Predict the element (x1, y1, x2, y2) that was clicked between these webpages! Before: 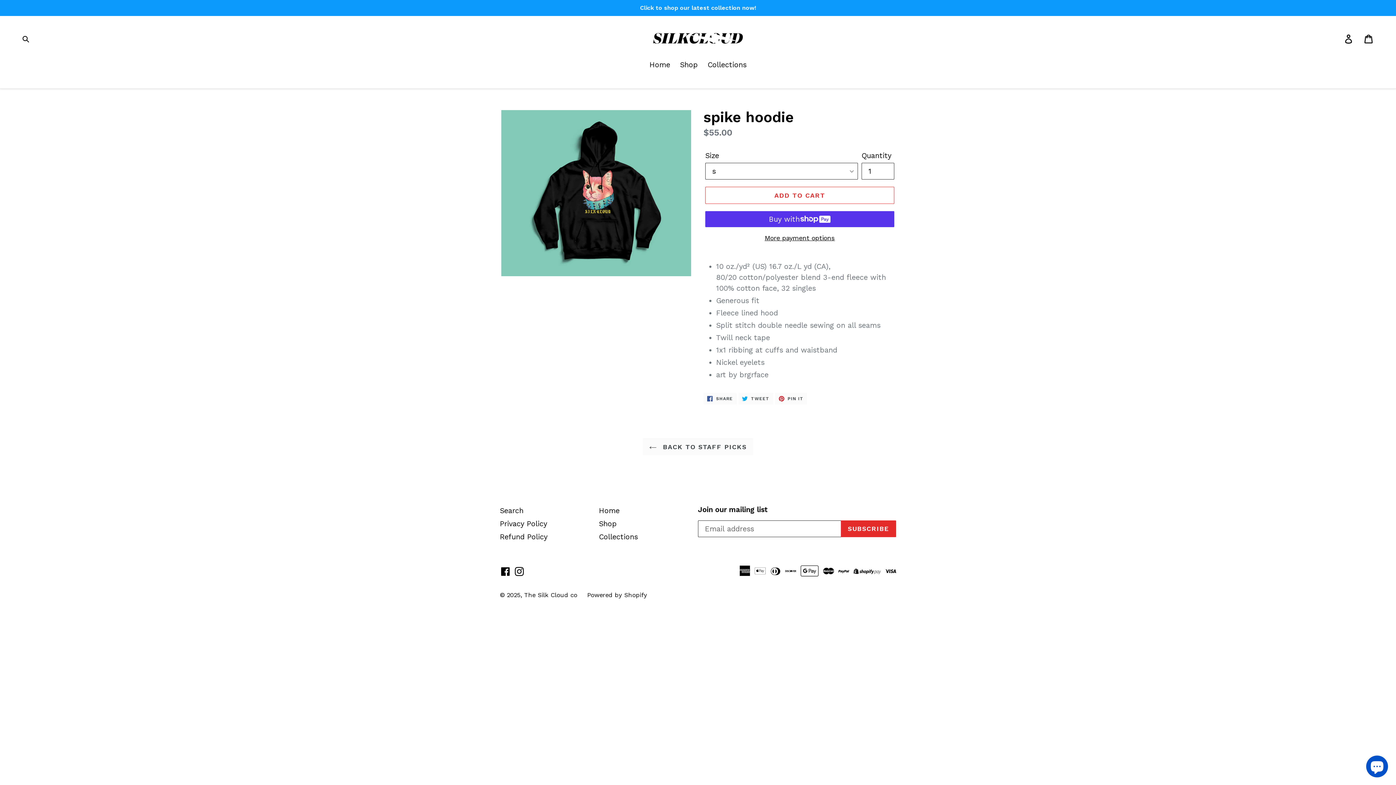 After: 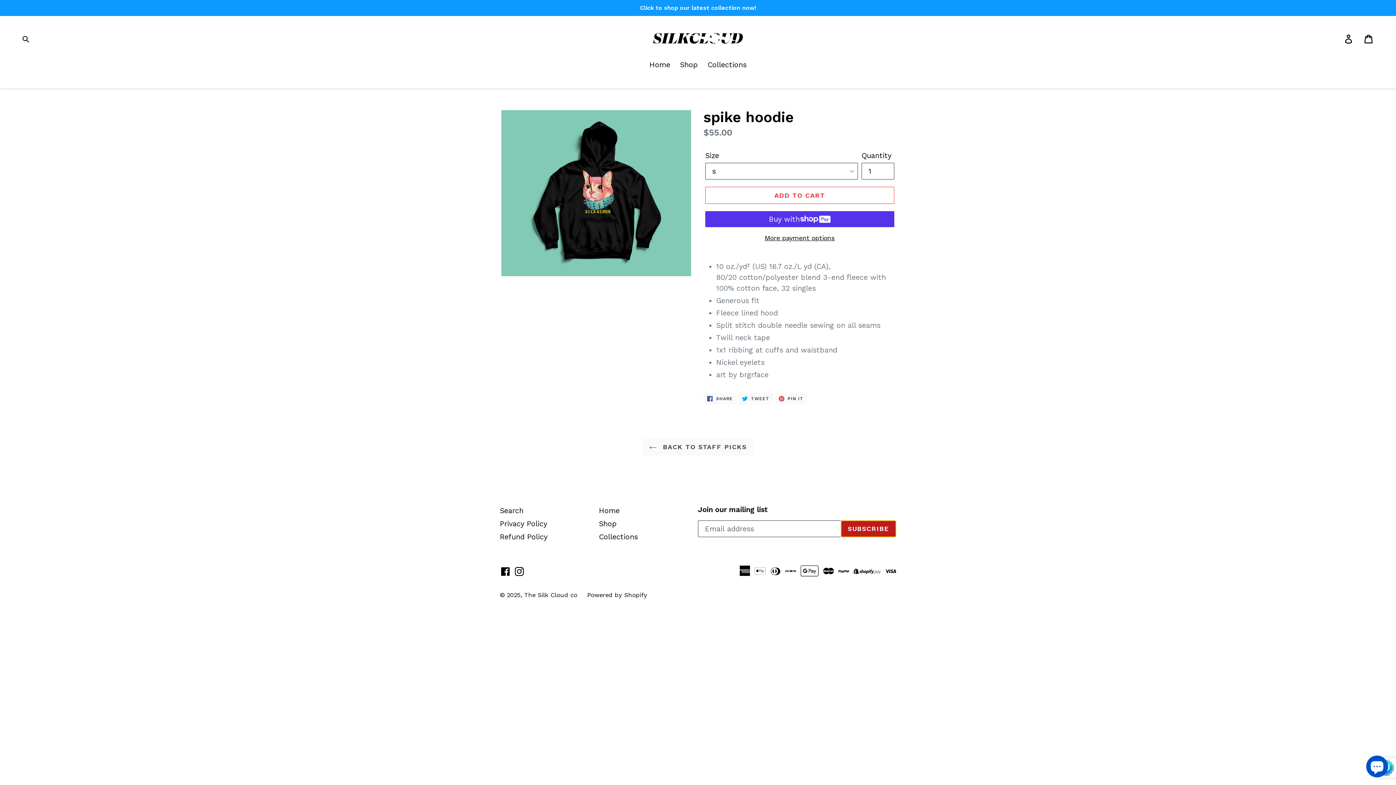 Action: label: SUBSCRIBE bbox: (841, 520, 896, 537)